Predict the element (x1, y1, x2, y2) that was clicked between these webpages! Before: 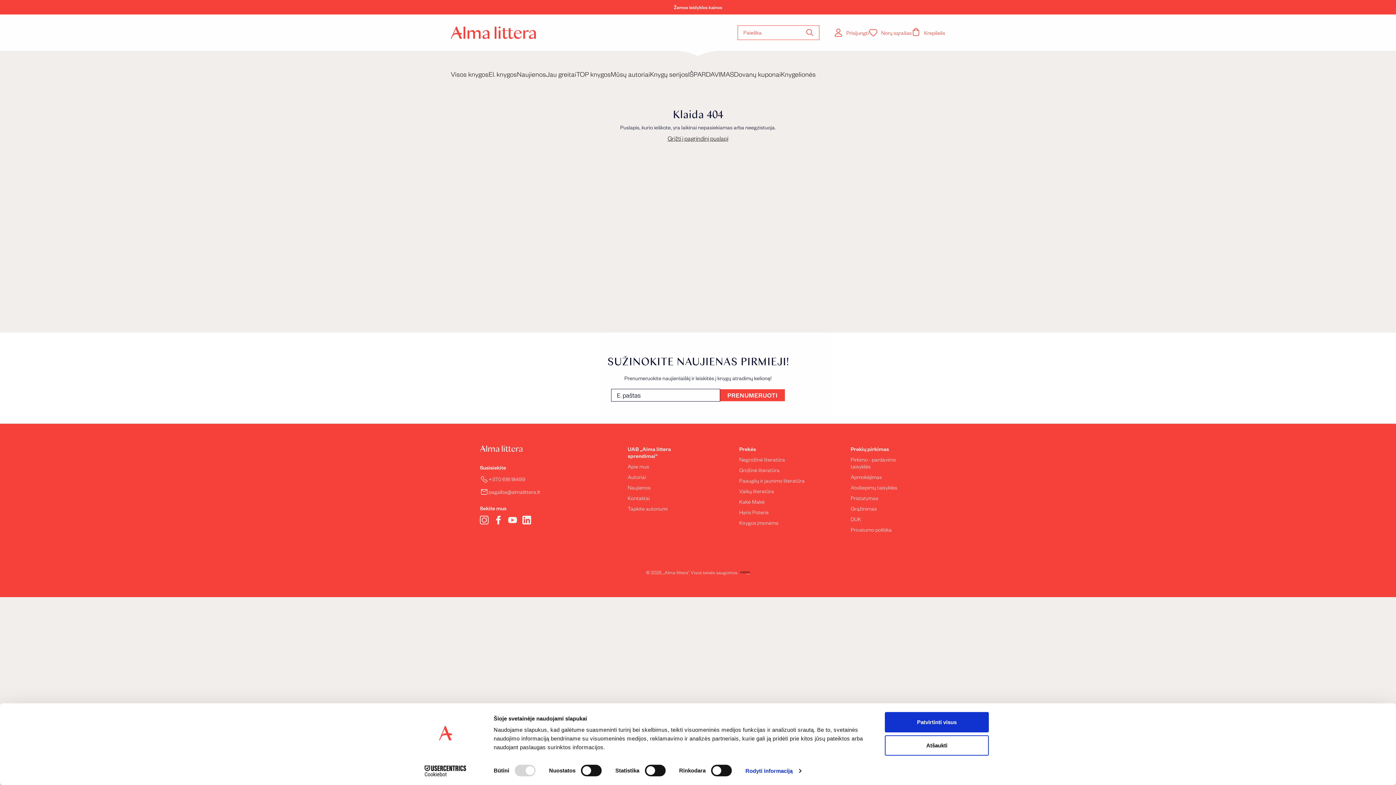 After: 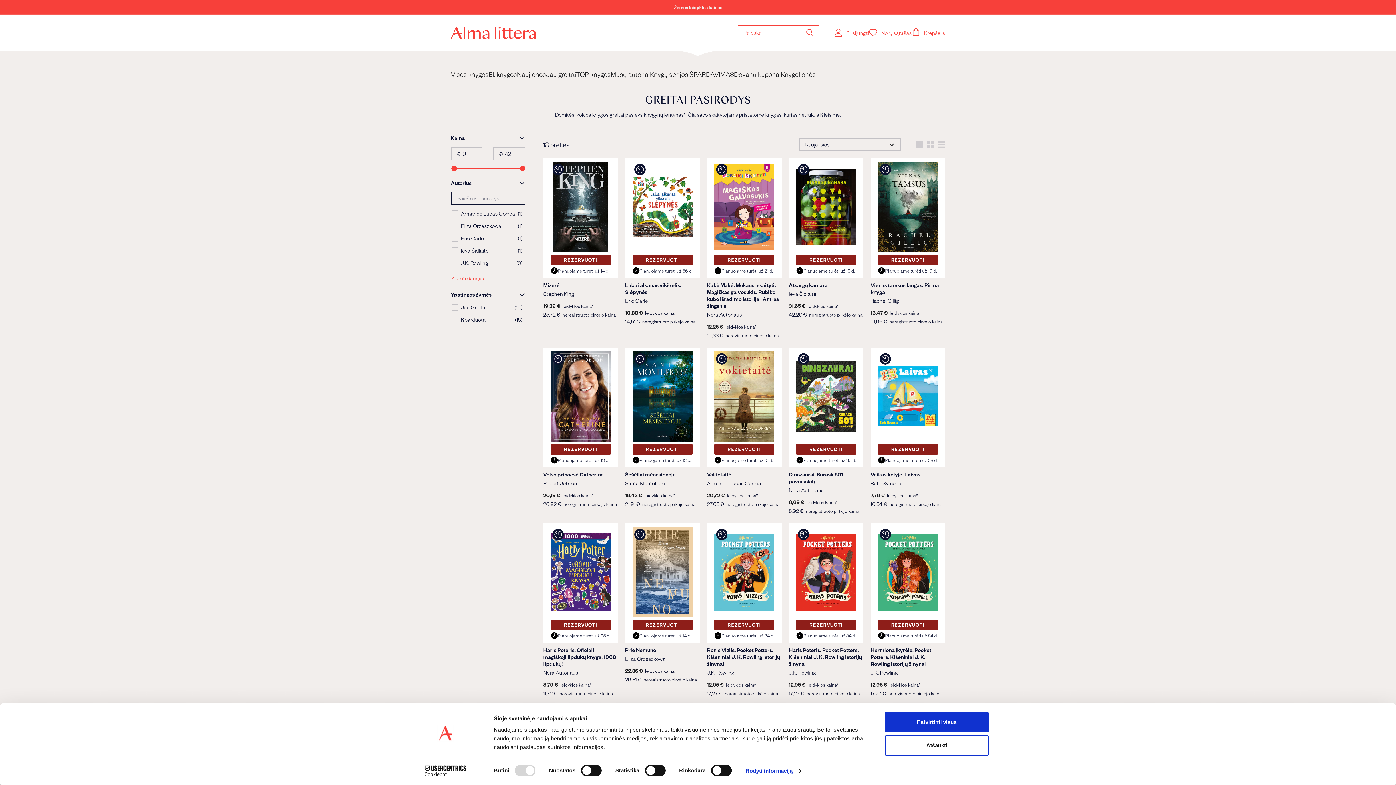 Action: bbox: (546, 69, 576, 78) label: Jau greitai